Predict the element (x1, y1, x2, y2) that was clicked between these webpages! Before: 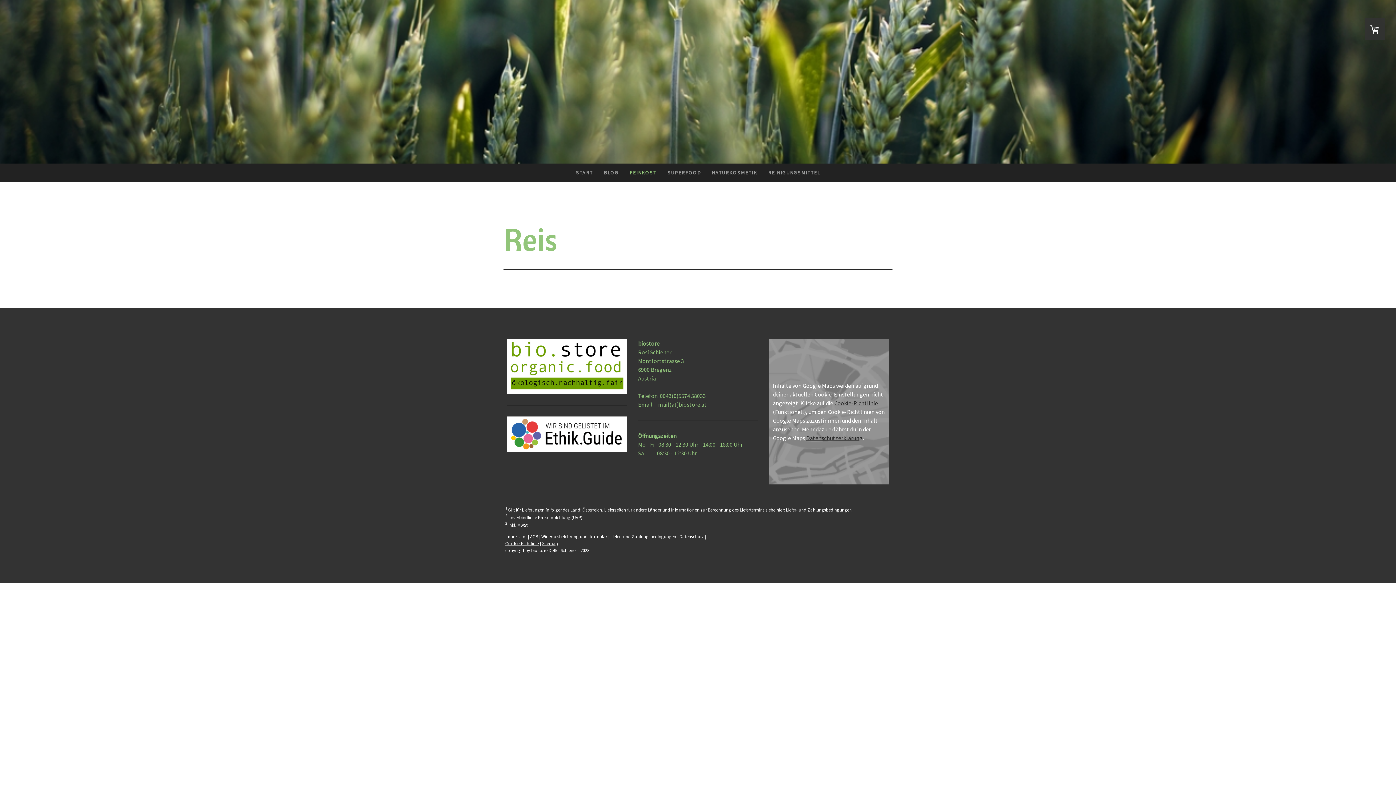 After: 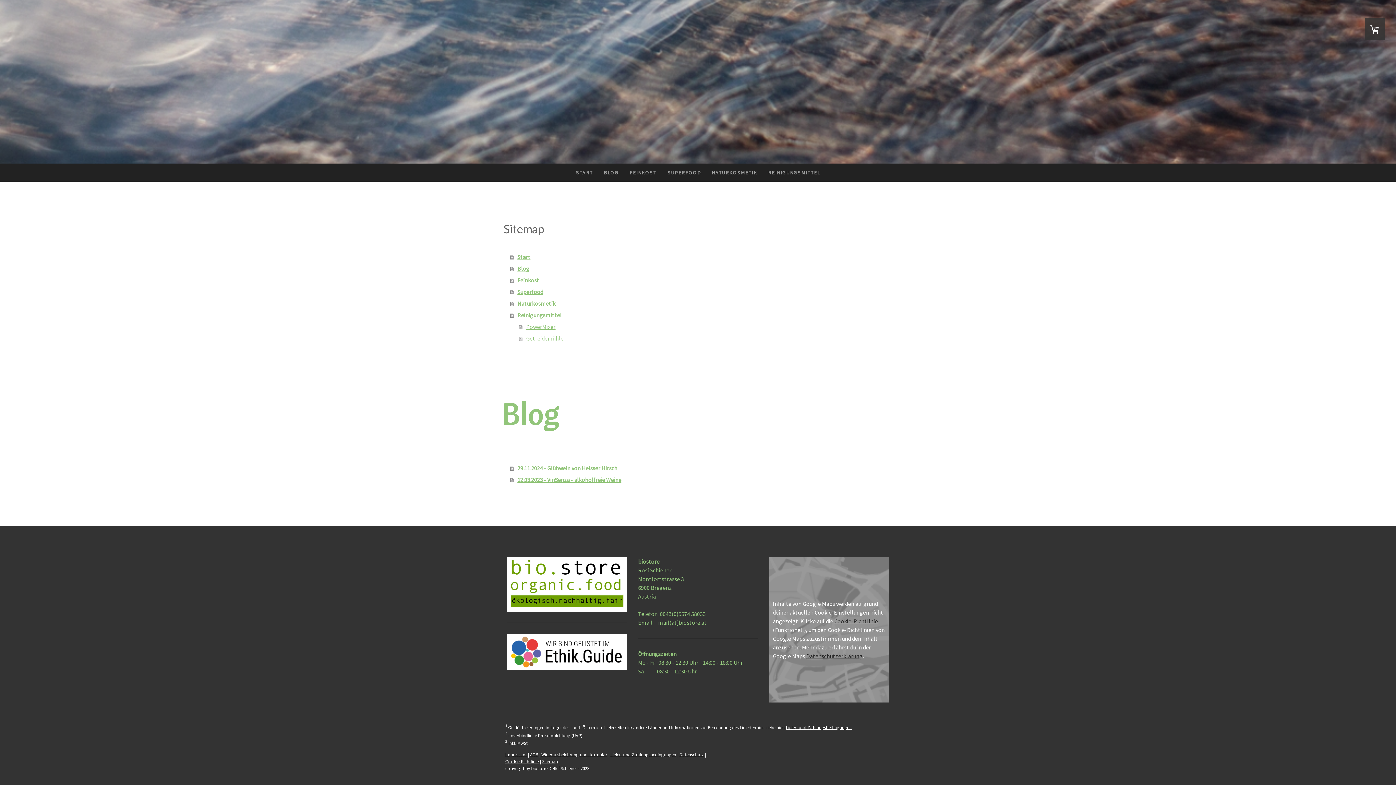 Action: label: Sitemap bbox: (542, 540, 558, 546)